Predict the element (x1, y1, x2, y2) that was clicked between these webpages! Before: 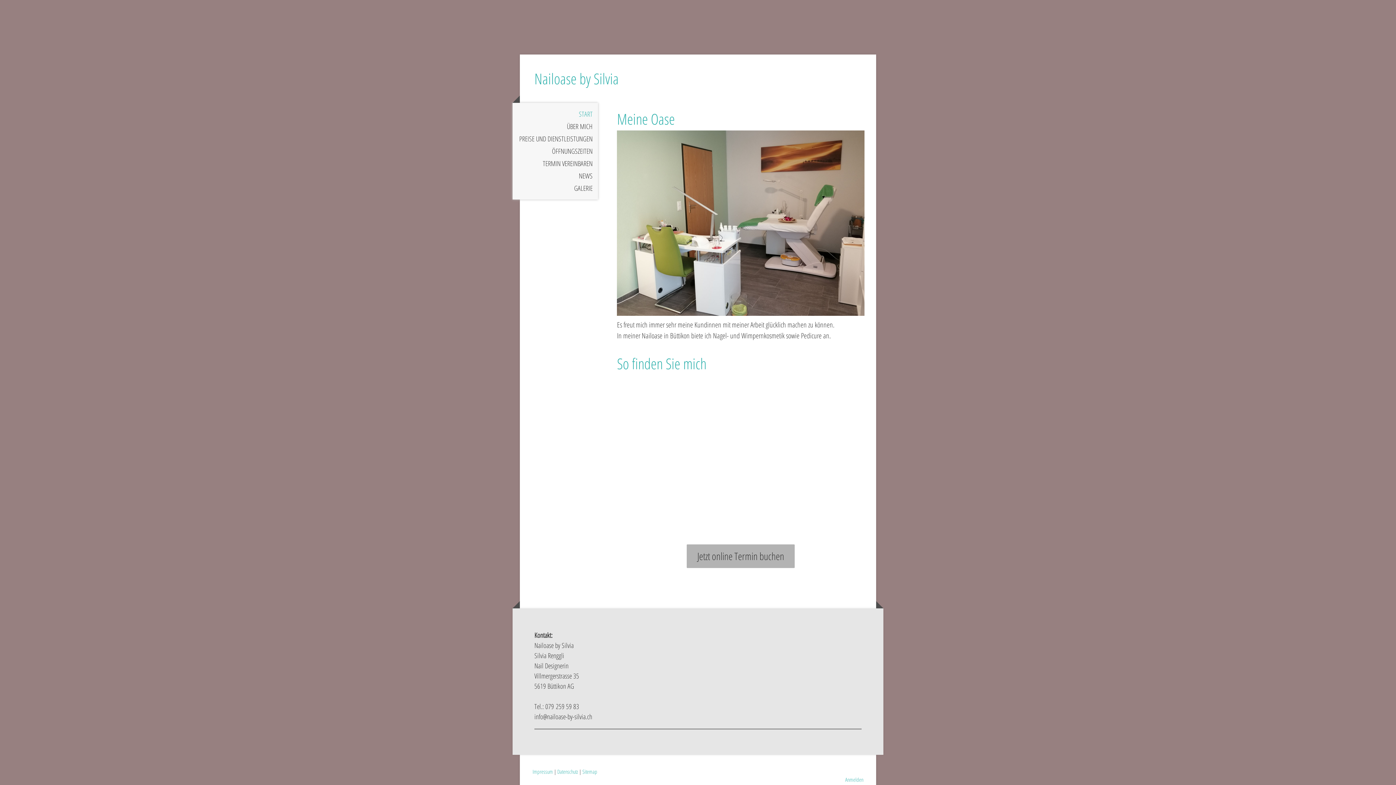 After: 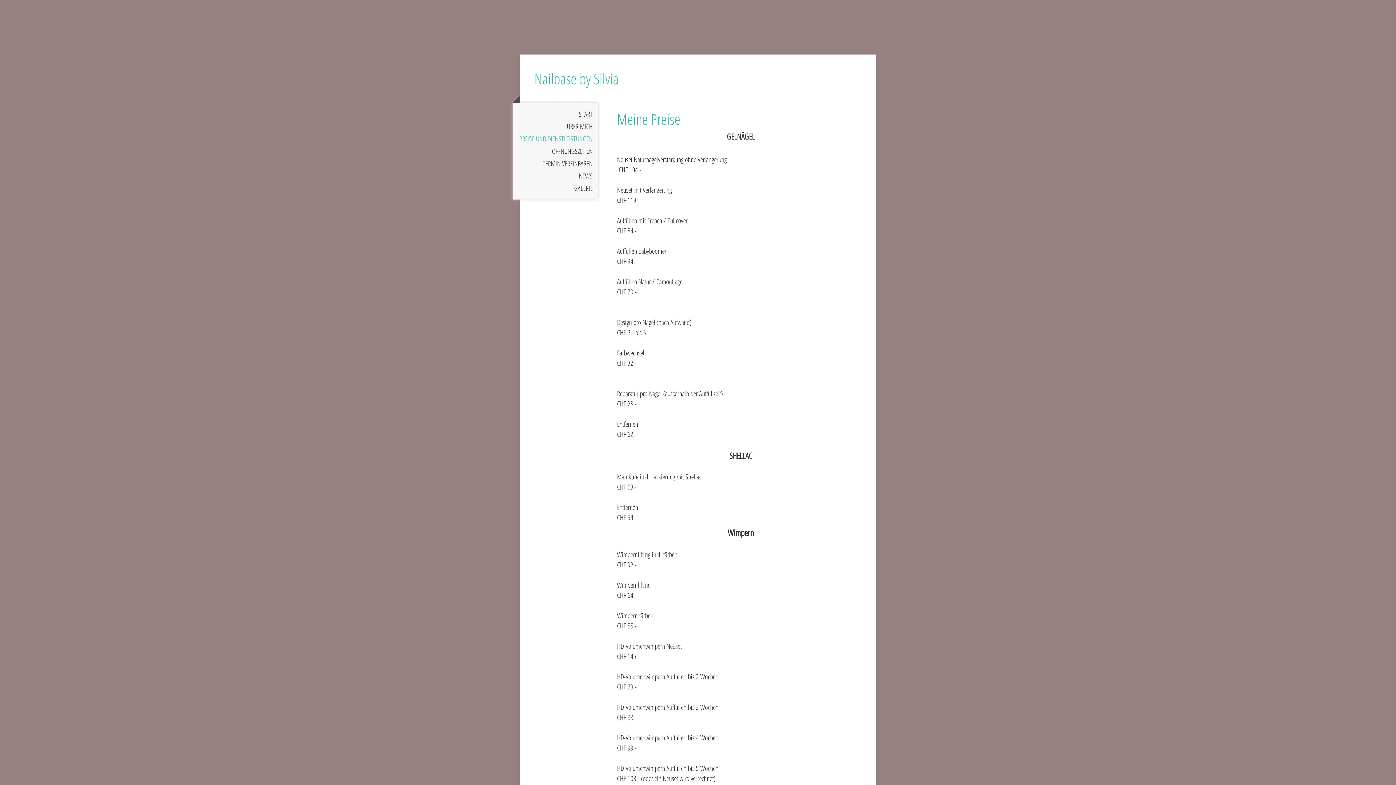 Action: bbox: (512, 132, 598, 145) label: PREISE UND DIENSTLEISTUNGEN